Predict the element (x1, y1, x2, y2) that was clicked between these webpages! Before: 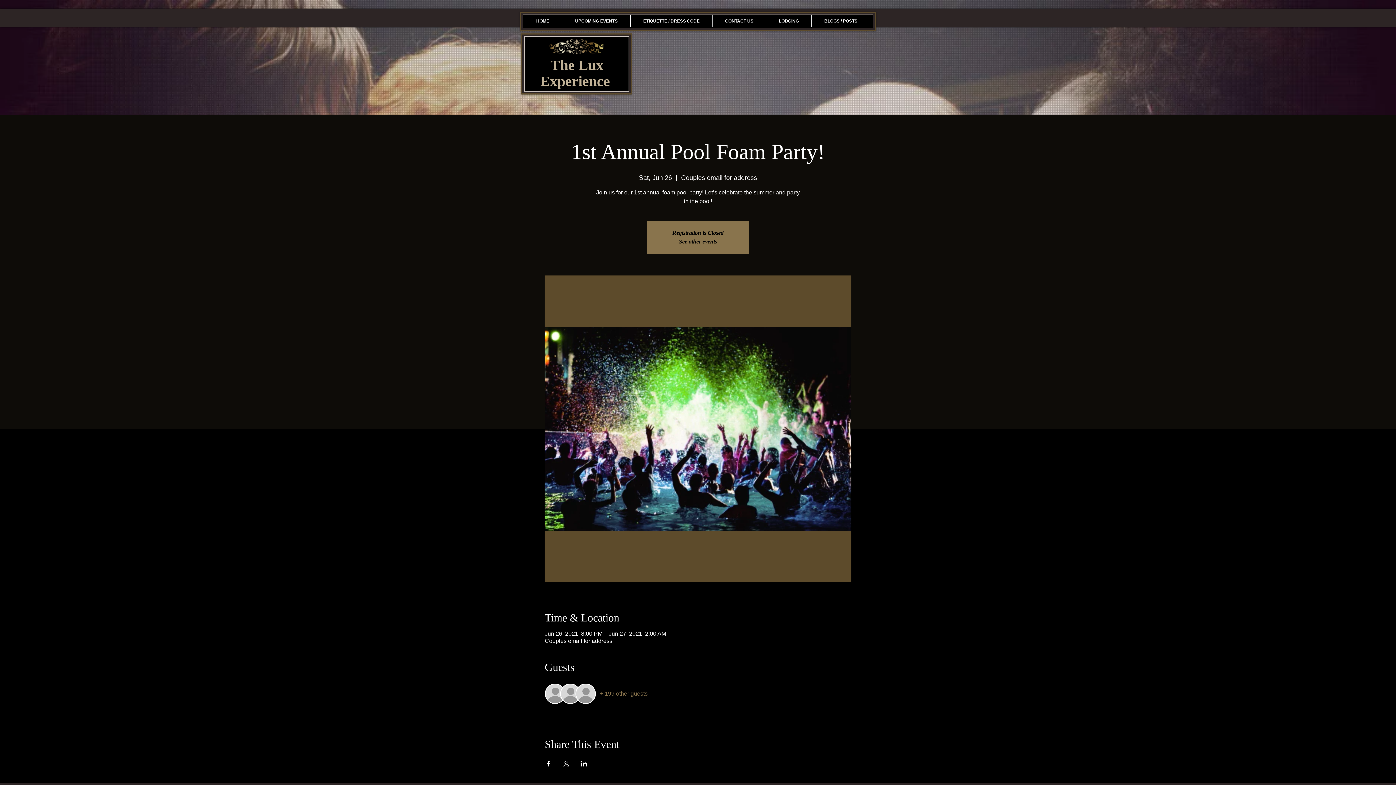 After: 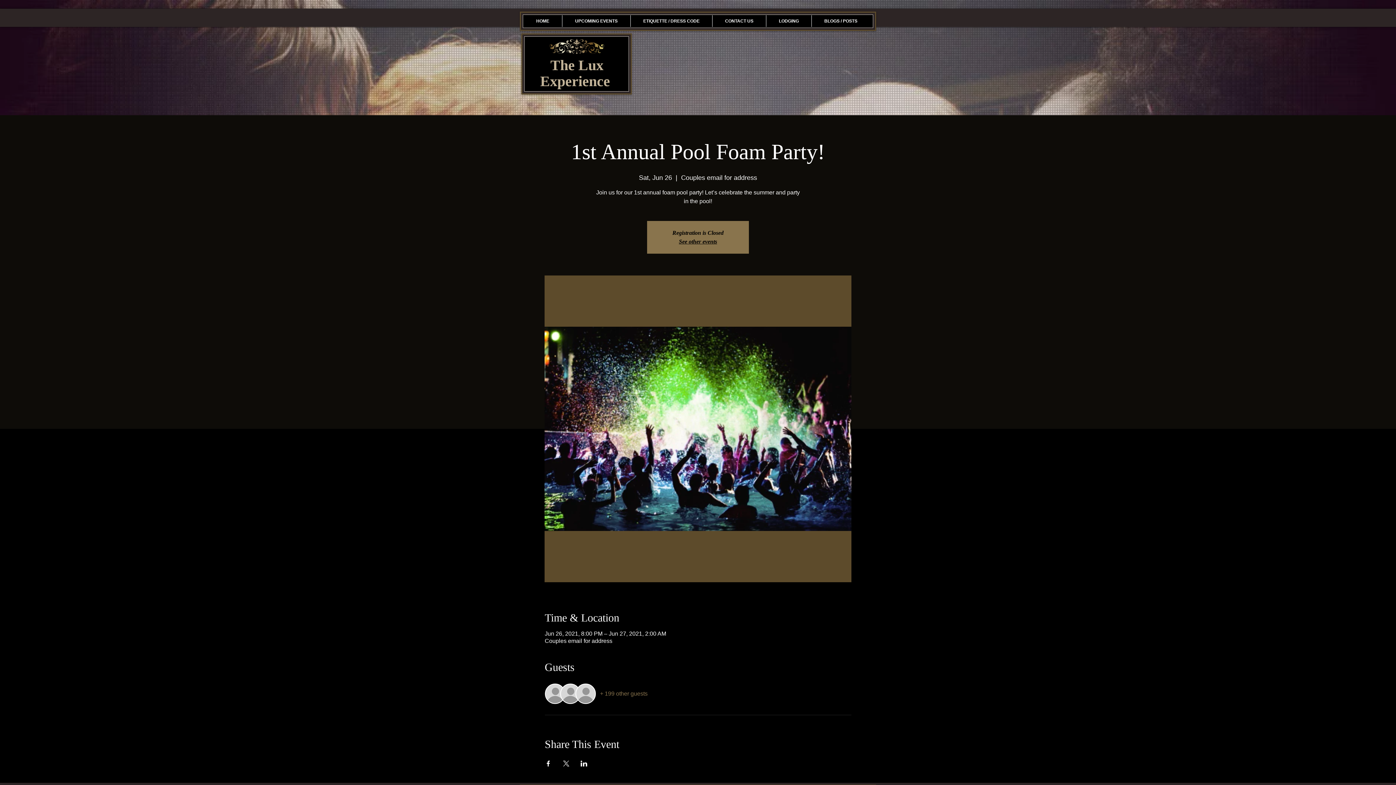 Action: bbox: (600, 690, 647, 698) label: + 199 other guests